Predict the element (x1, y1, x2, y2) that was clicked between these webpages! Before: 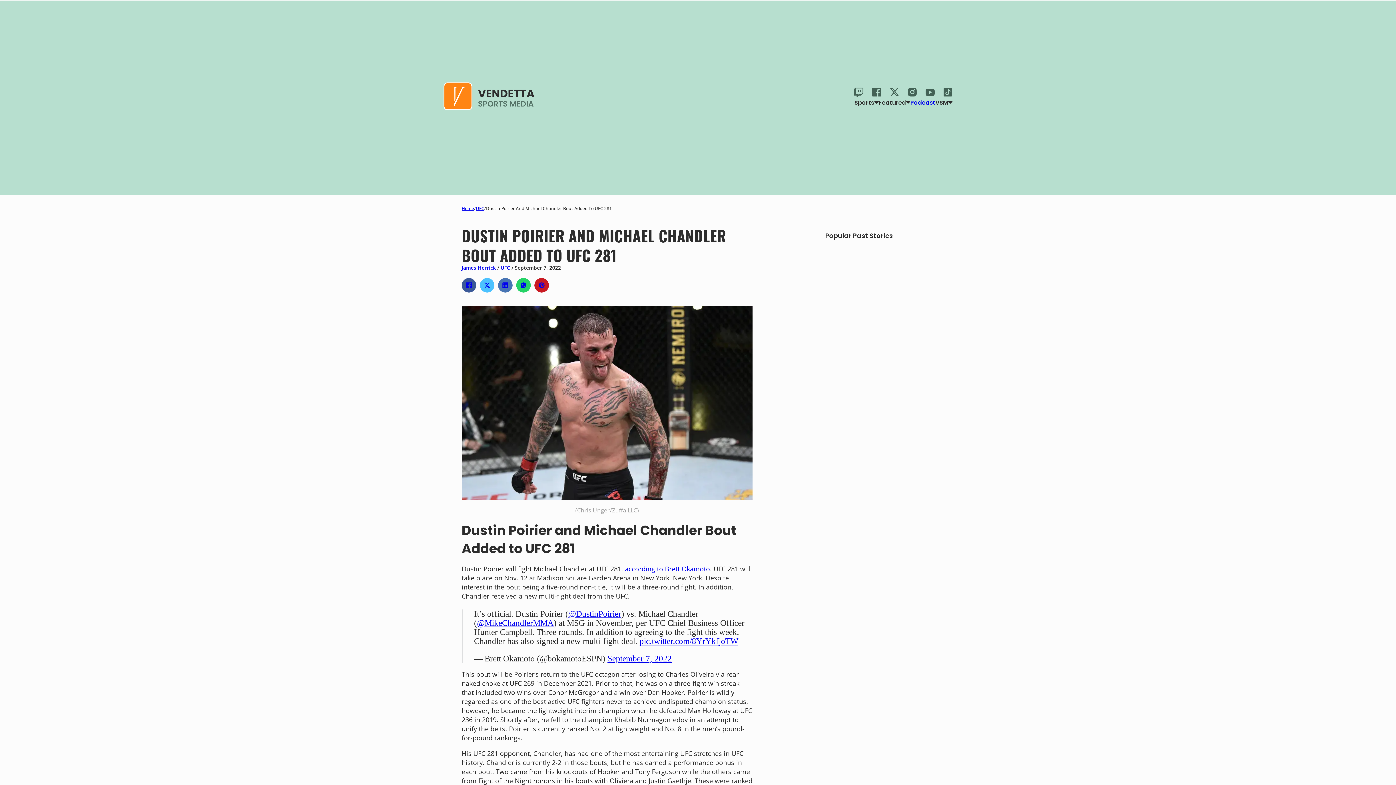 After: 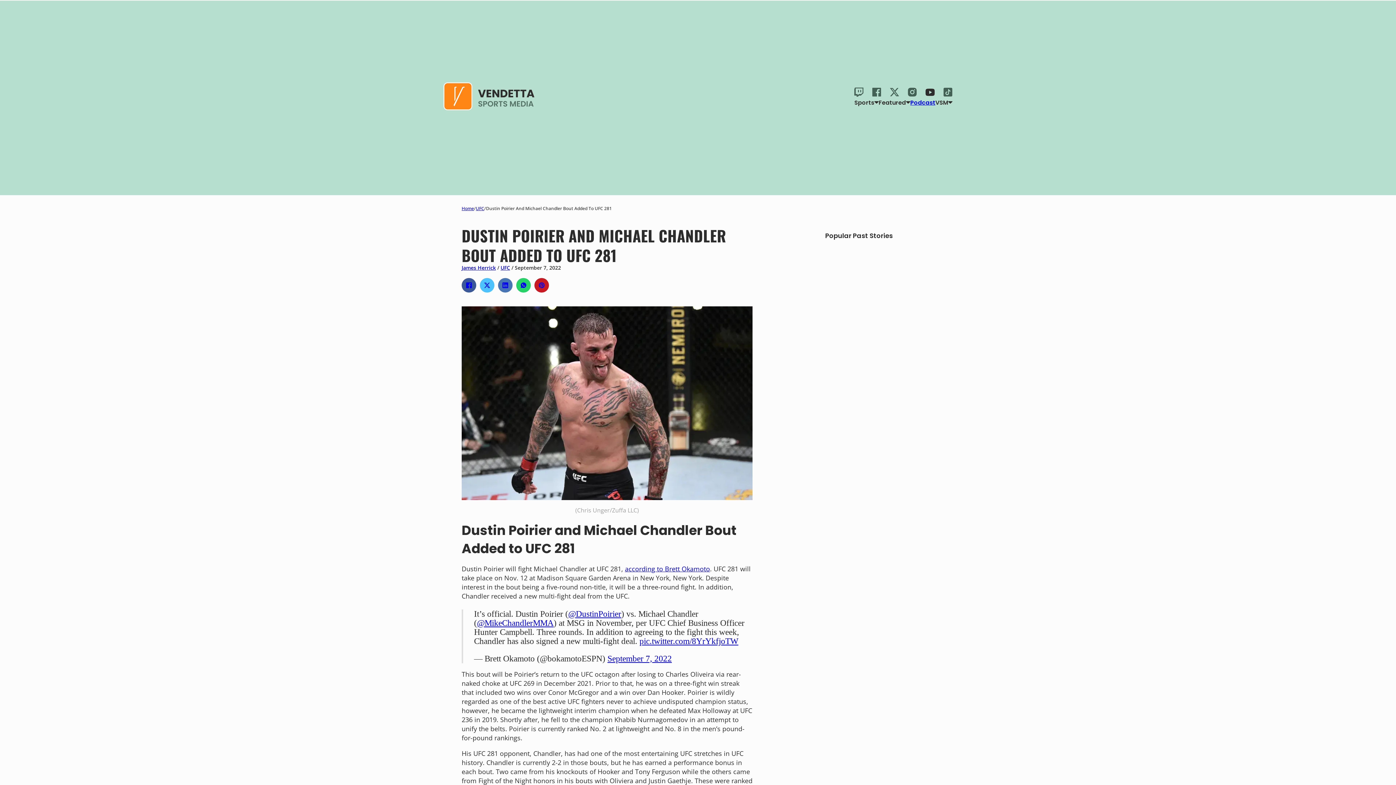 Action: bbox: (925, 87, 934, 99) label: youtube